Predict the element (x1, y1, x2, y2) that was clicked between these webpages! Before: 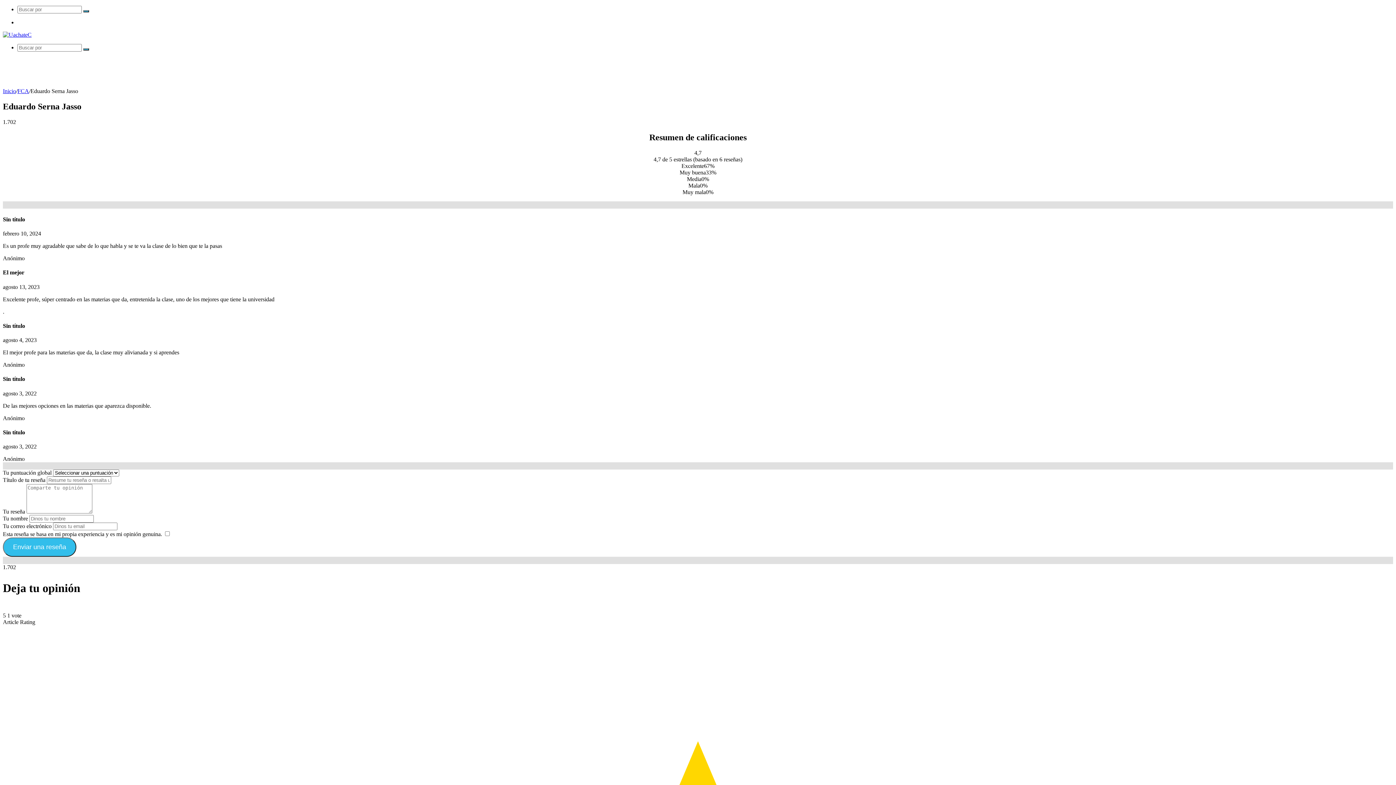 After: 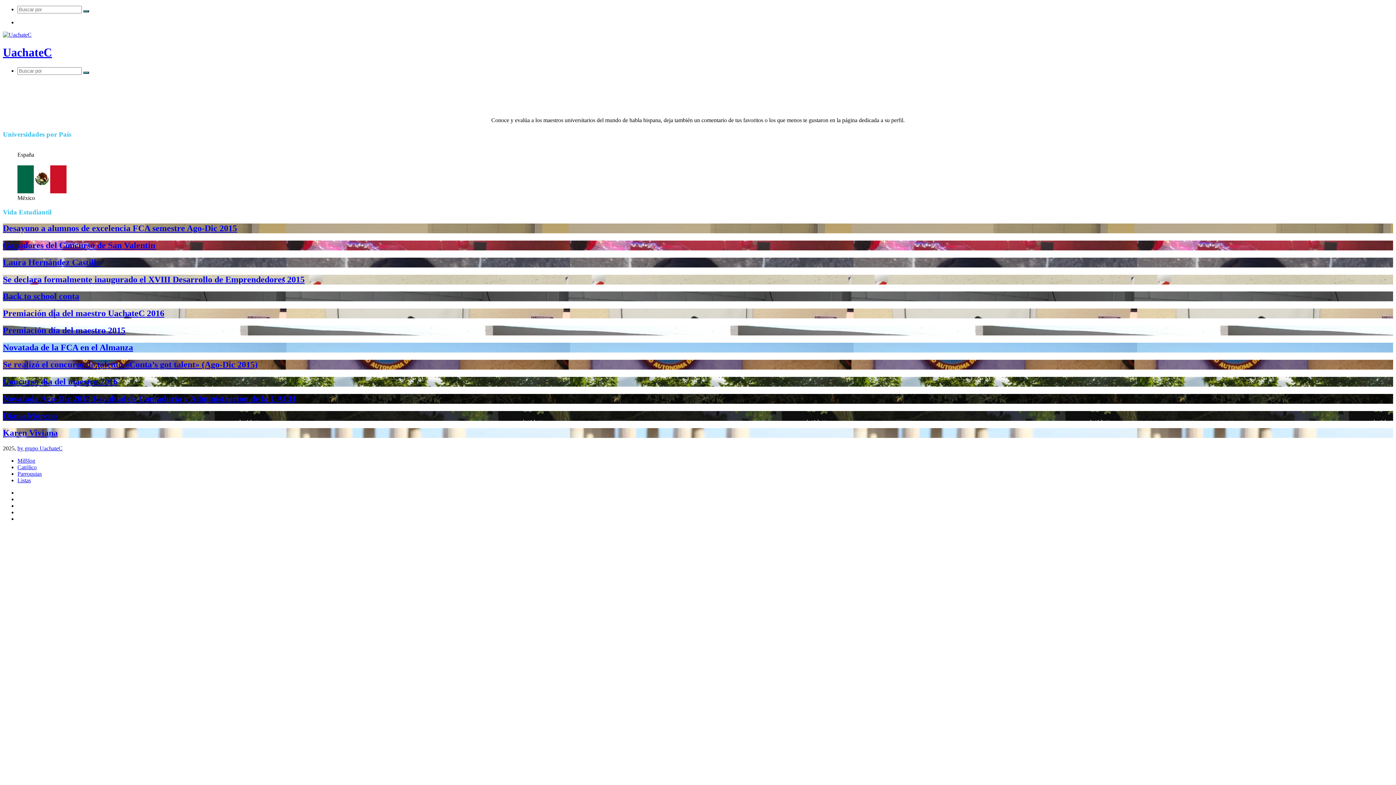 Action: bbox: (83, 48, 89, 50) label: Buscar por